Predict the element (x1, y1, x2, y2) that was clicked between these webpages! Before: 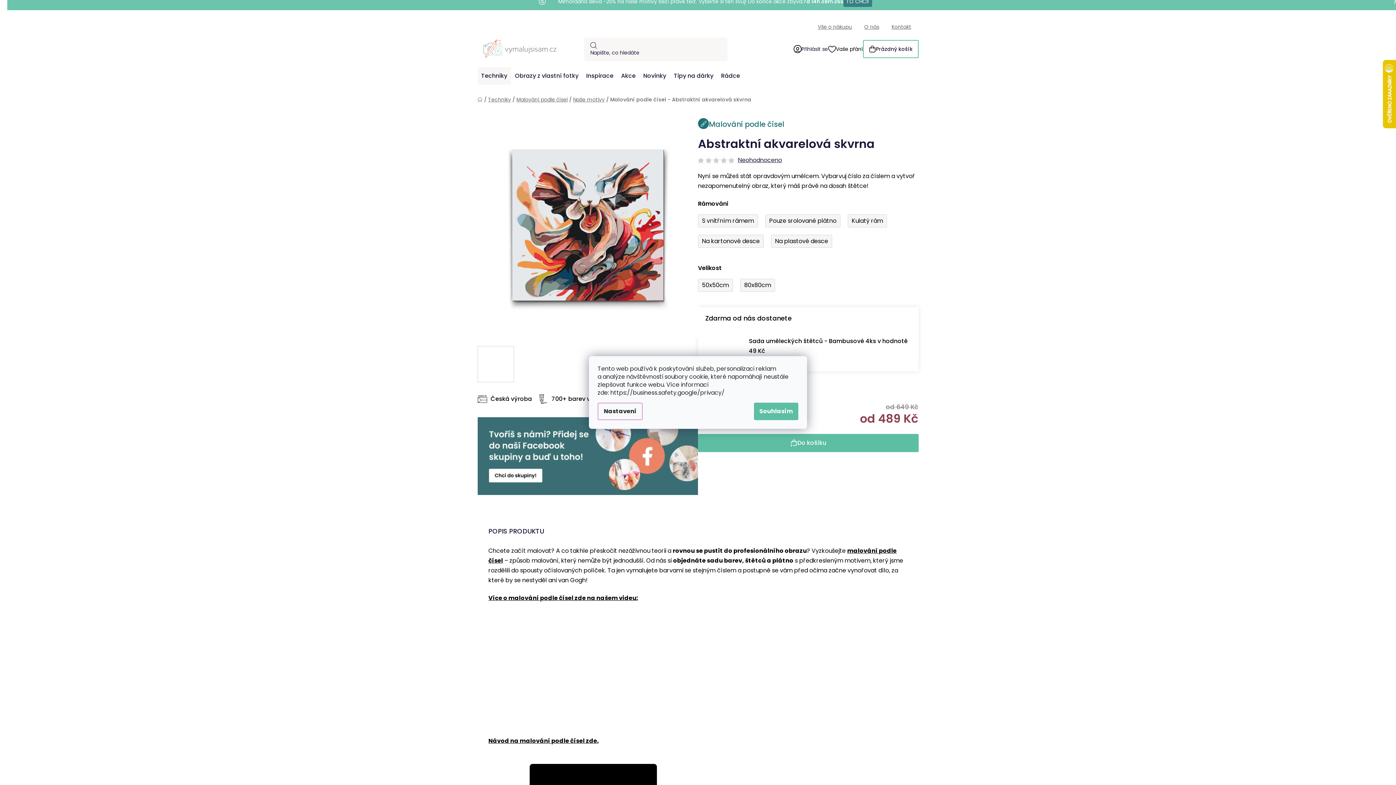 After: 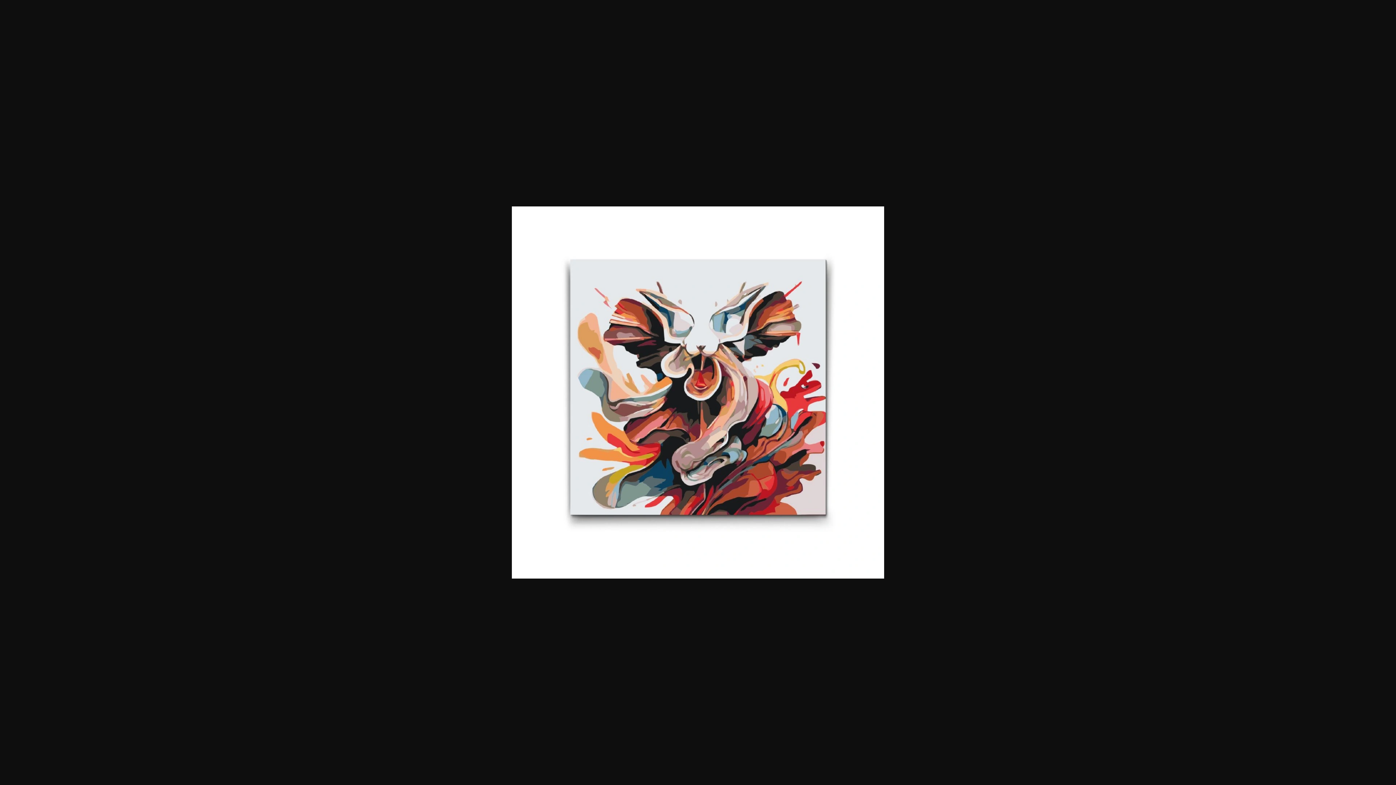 Action: bbox: (477, 118, 698, 338)